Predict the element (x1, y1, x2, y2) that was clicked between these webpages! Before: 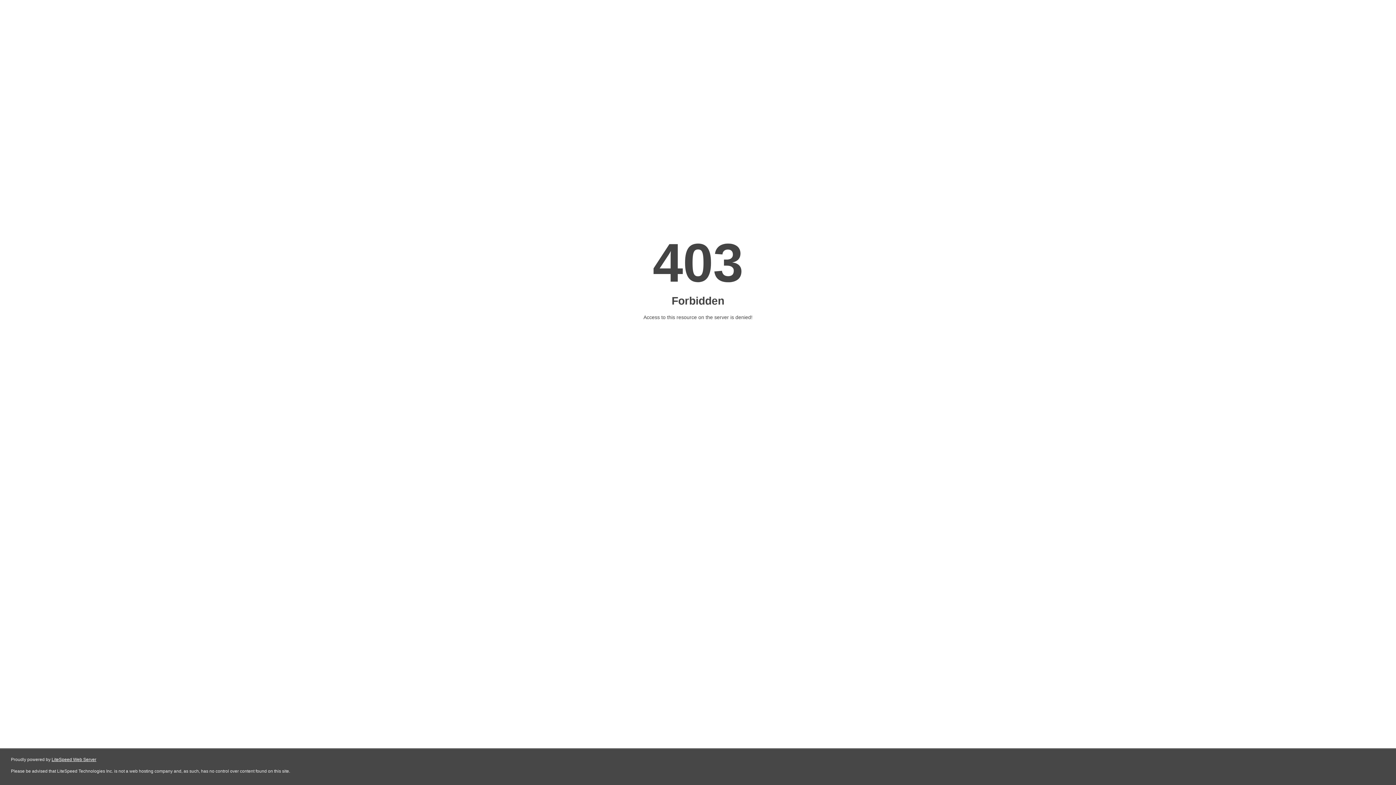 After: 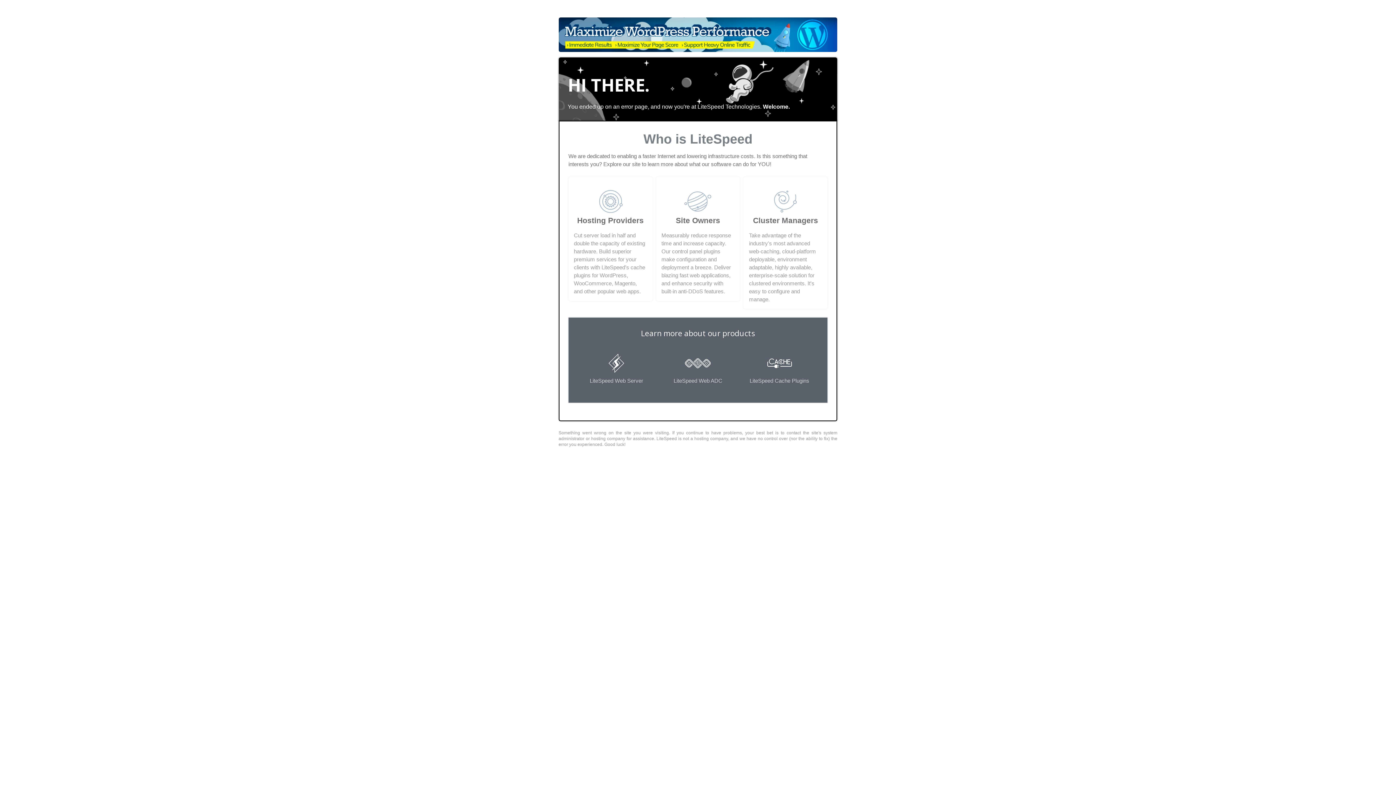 Action: bbox: (51, 757, 96, 762) label: LiteSpeed Web Server